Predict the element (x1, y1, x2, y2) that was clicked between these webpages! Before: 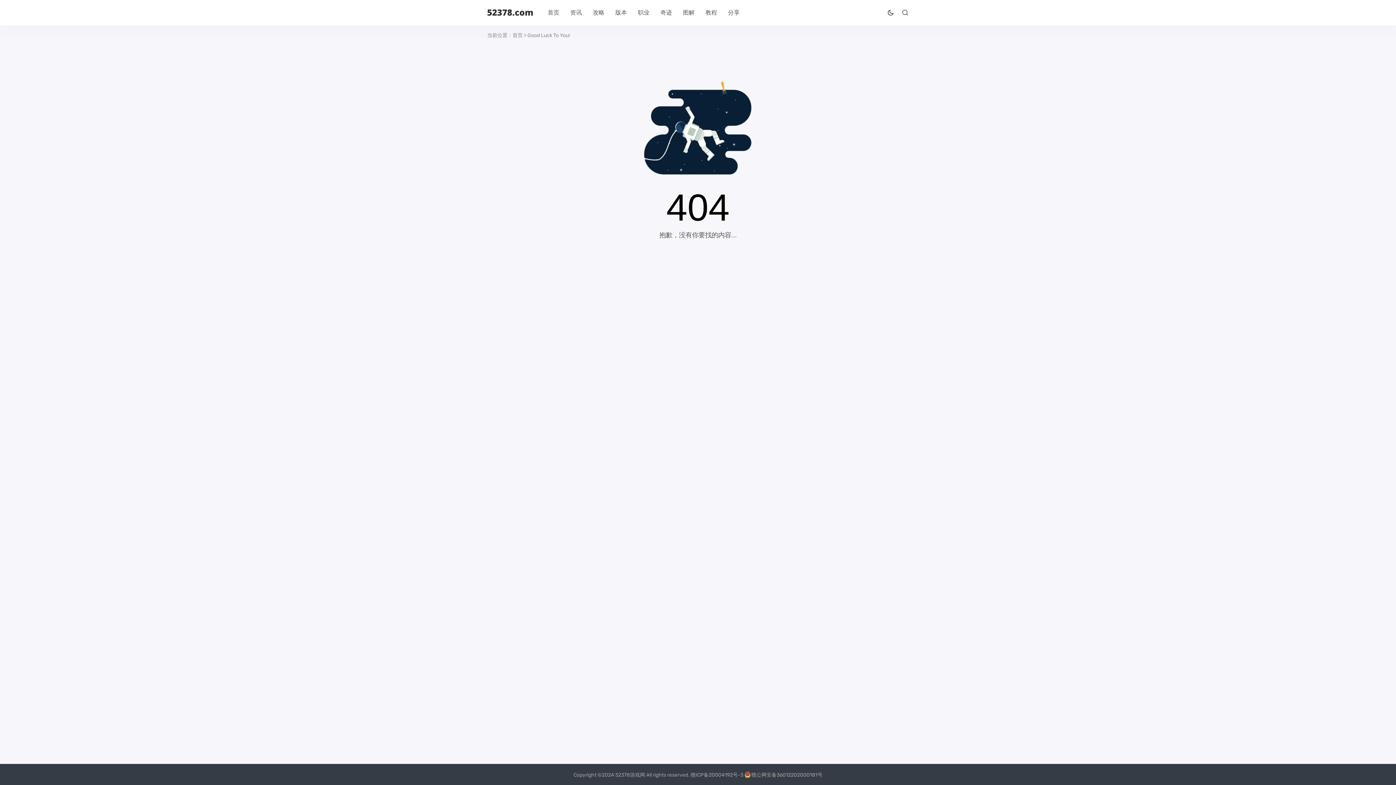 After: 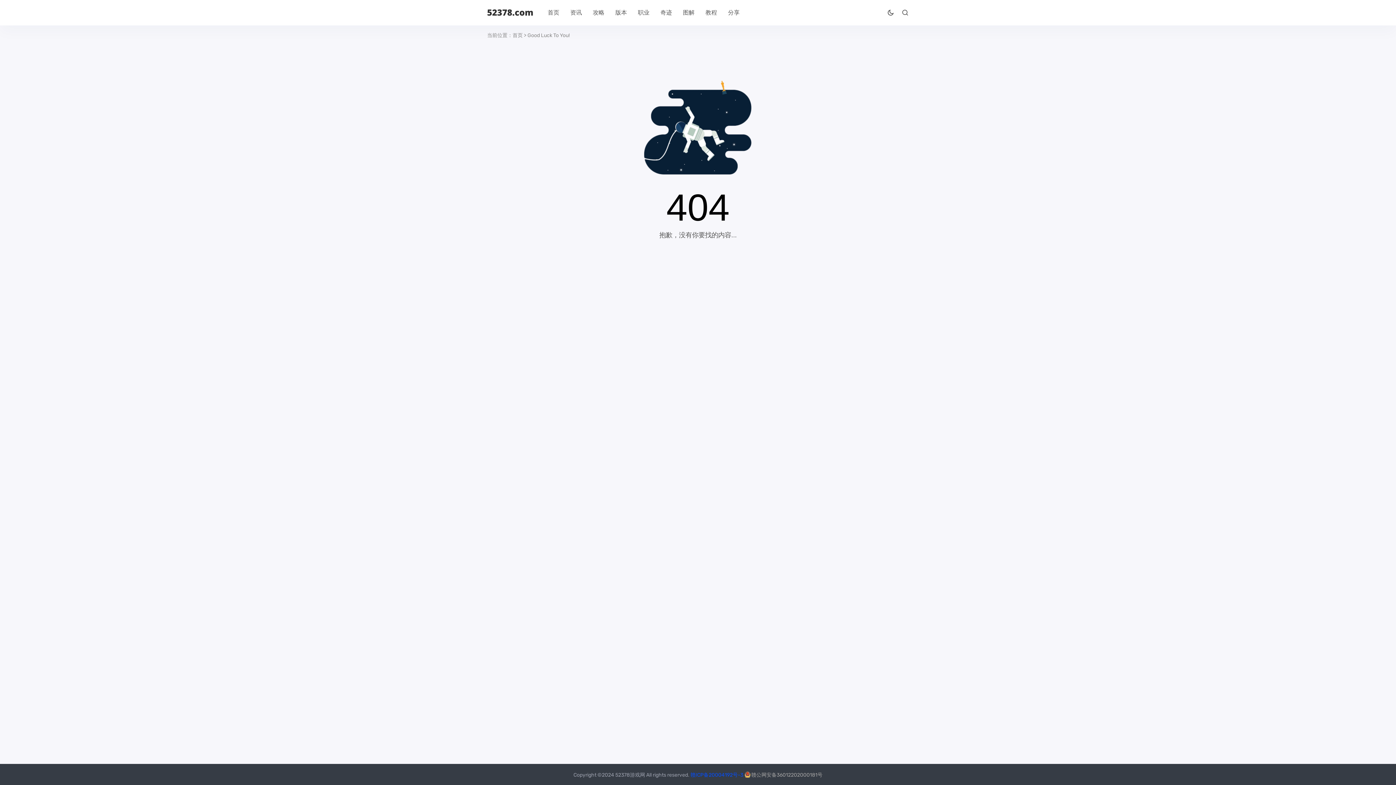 Action: bbox: (690, 772, 743, 778) label: 赣ICP备20004192号-3